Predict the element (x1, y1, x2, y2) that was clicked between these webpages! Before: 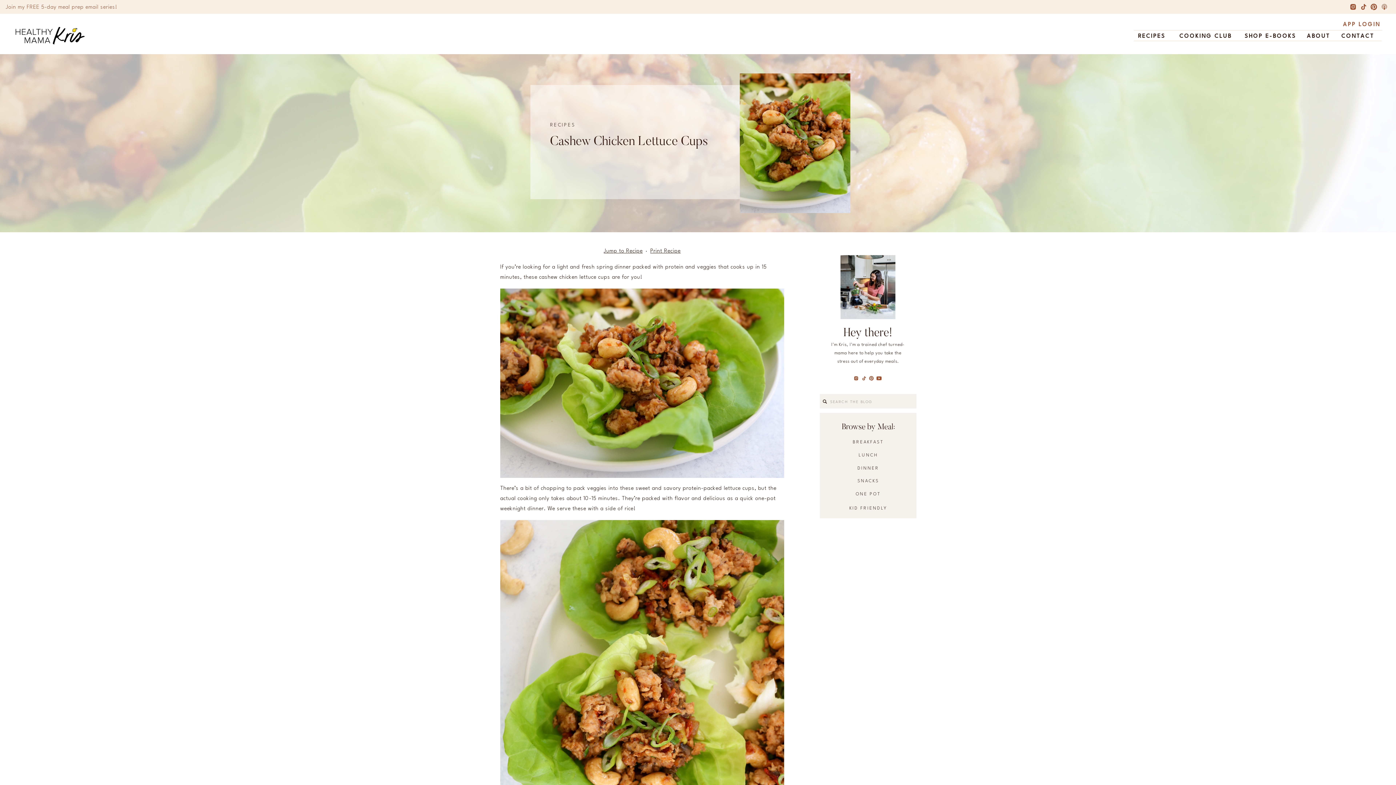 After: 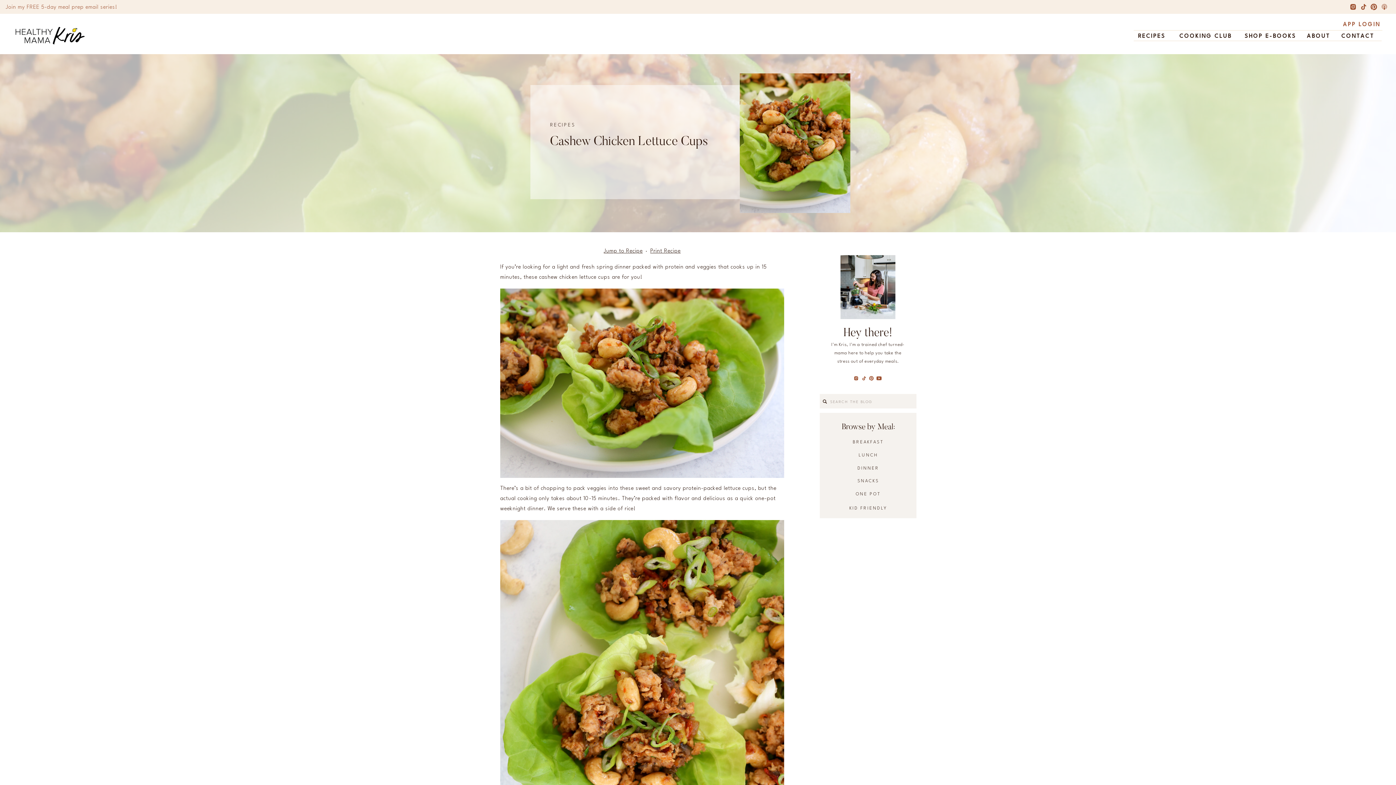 Action: bbox: (861, 376, 866, 381)